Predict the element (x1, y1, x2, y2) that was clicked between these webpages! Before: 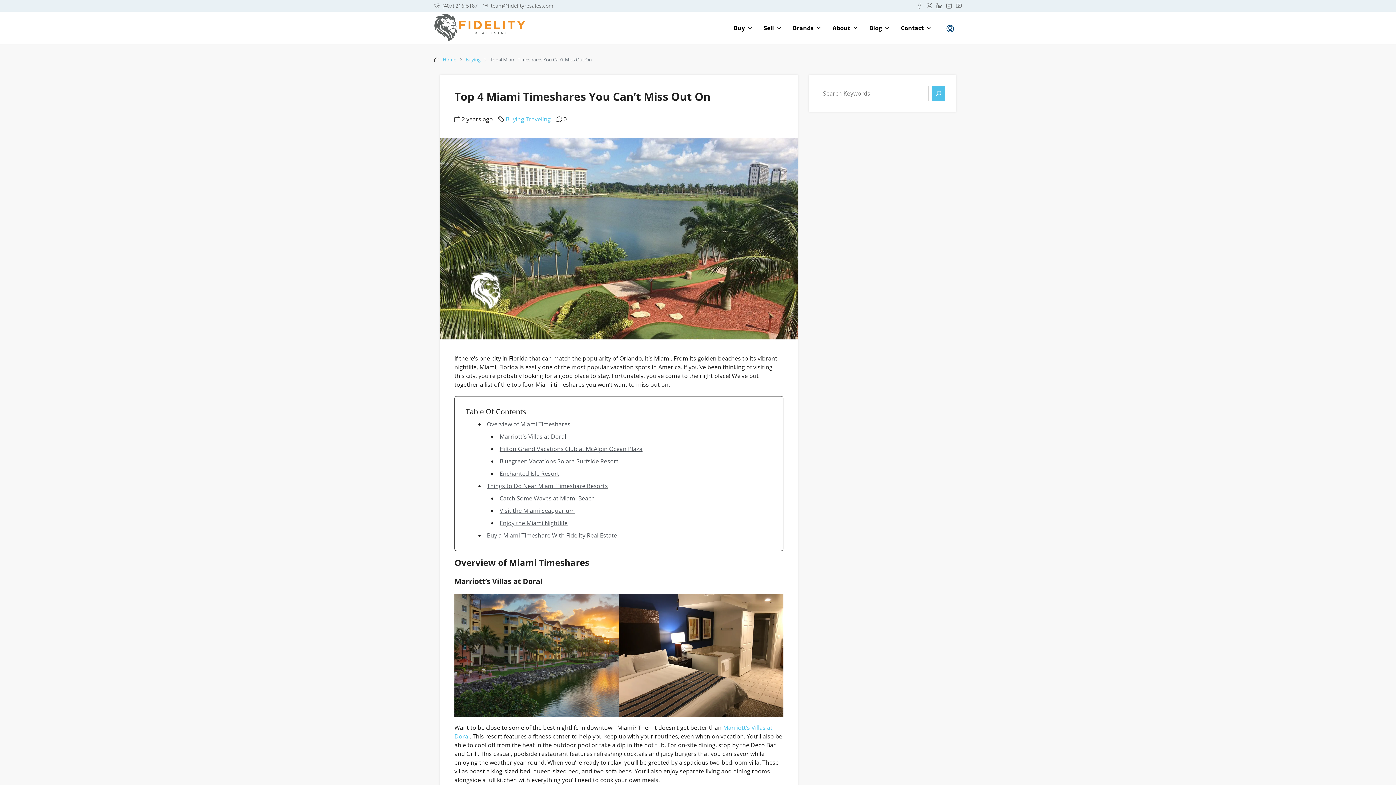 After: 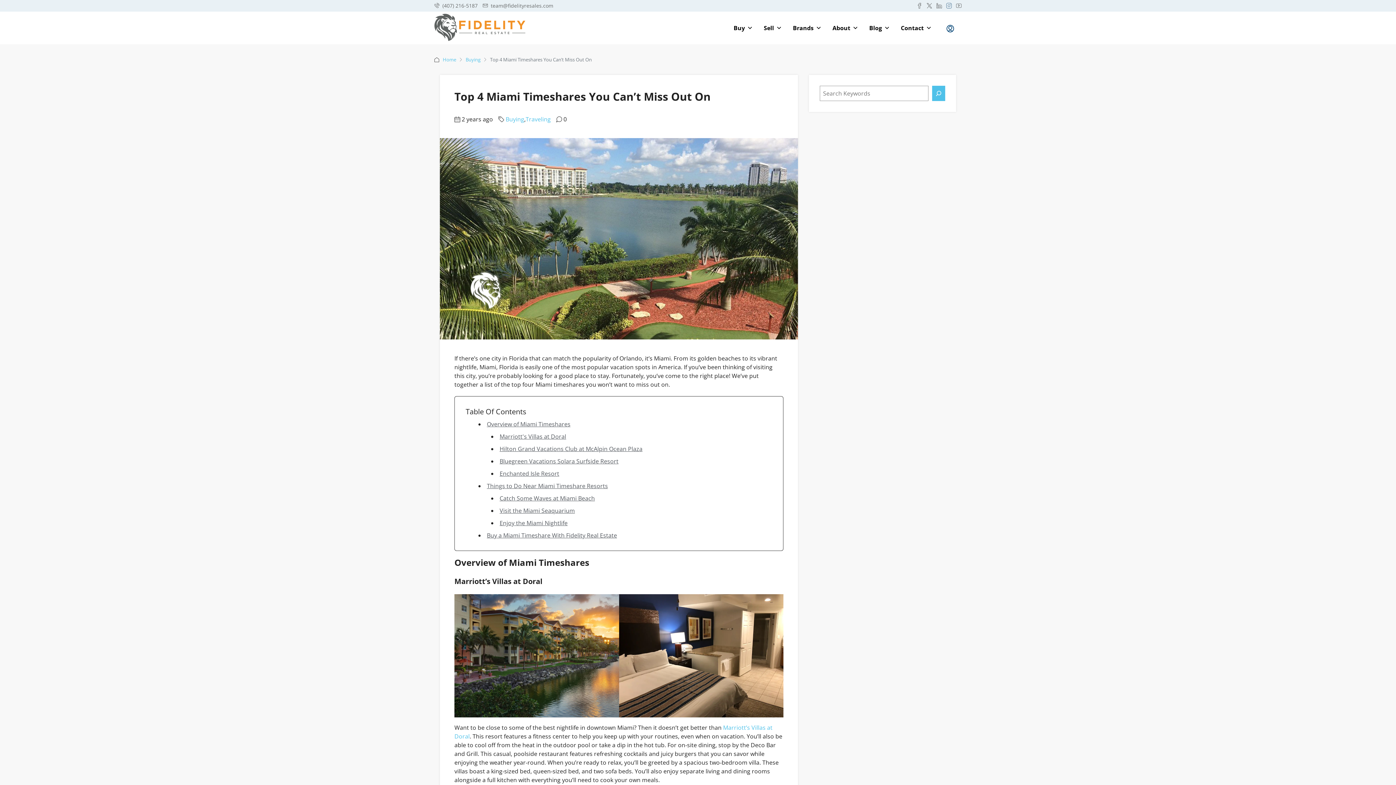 Action: bbox: (946, 0, 952, 10)